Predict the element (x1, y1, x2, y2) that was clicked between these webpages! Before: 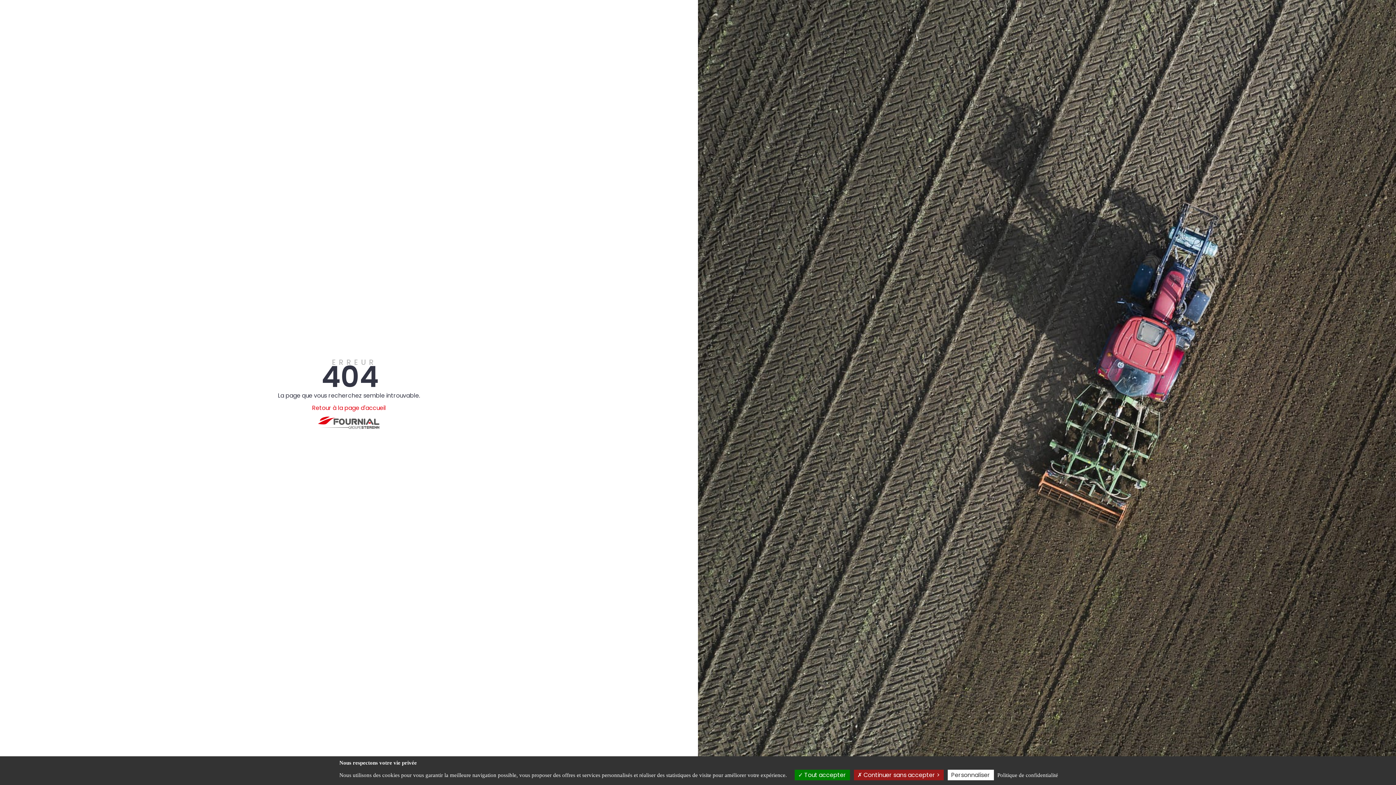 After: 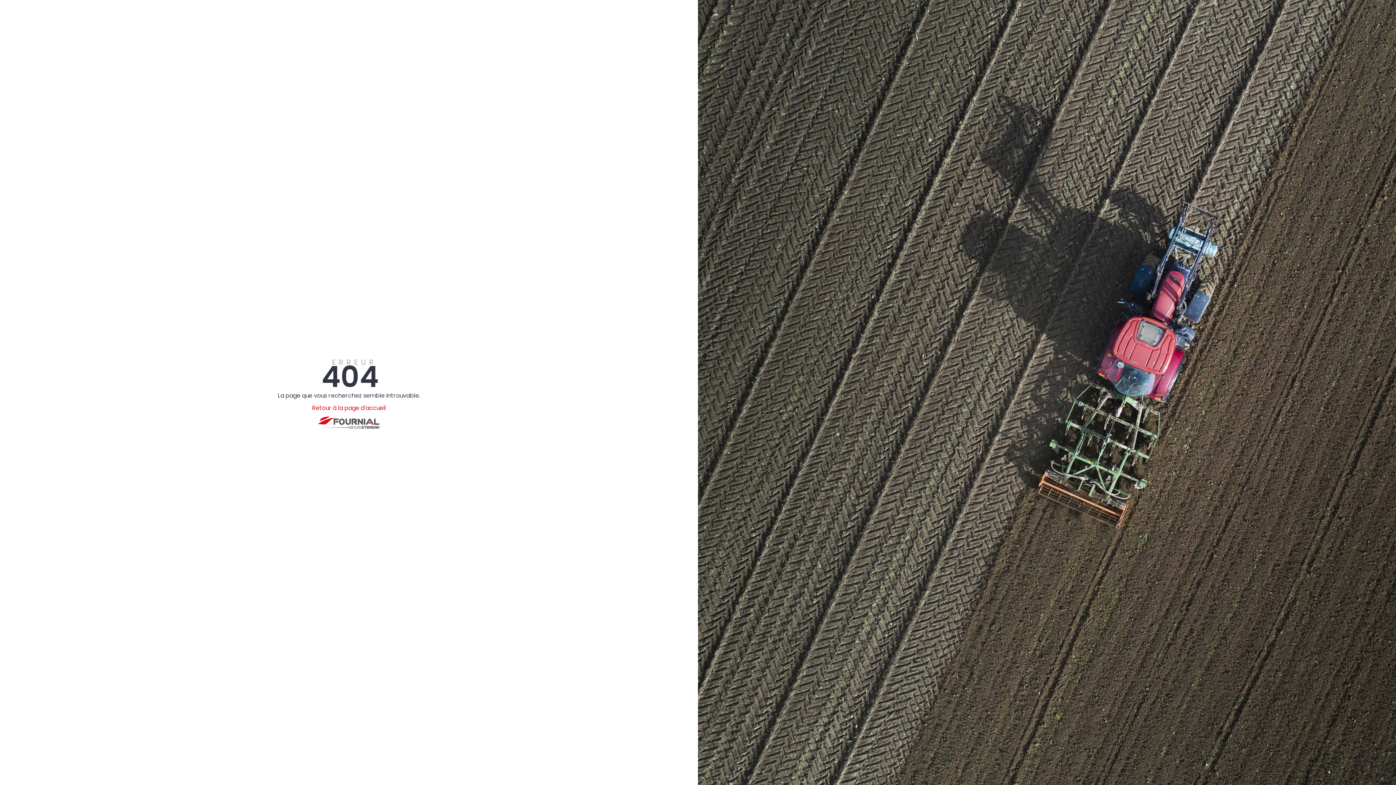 Action: bbox: (854, 770, 943, 780) label:  Continuer sans accepter >